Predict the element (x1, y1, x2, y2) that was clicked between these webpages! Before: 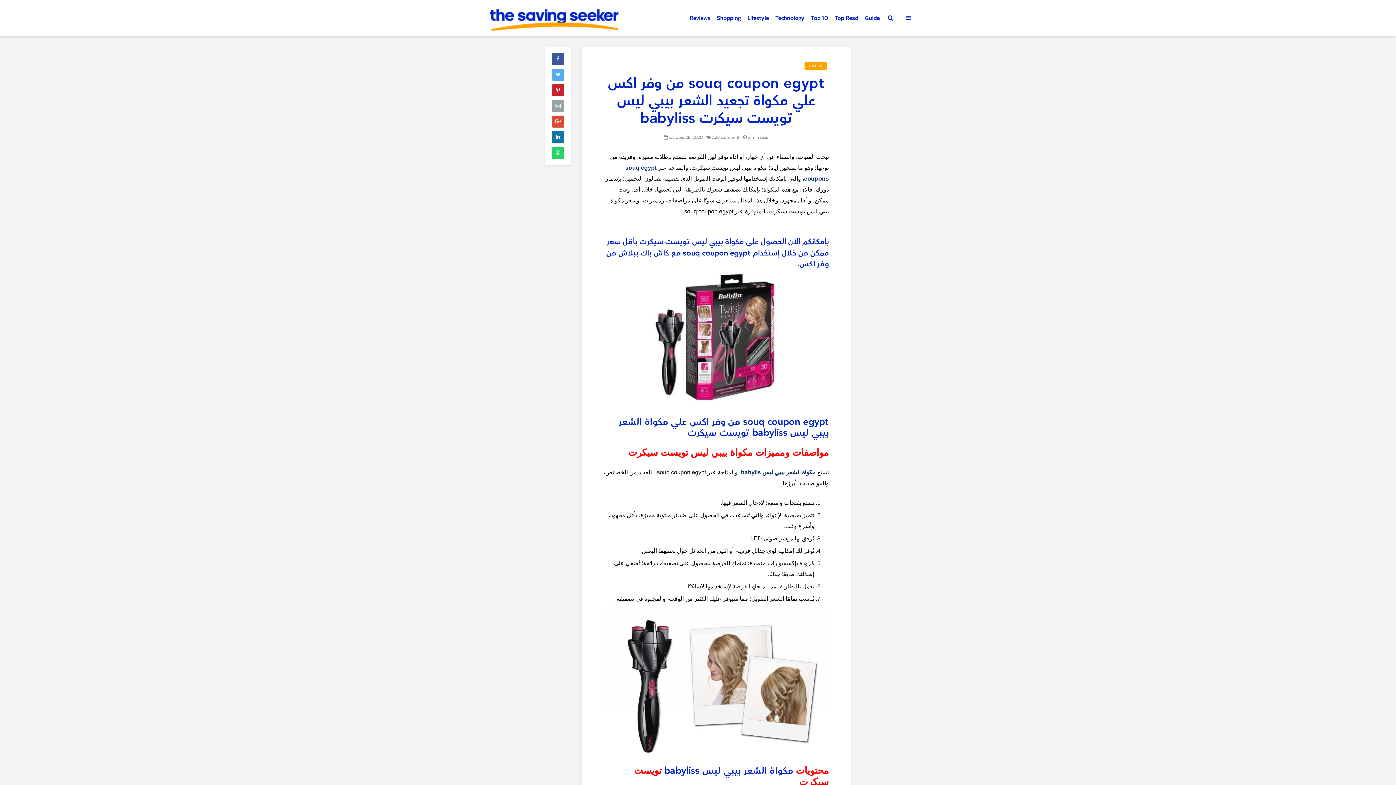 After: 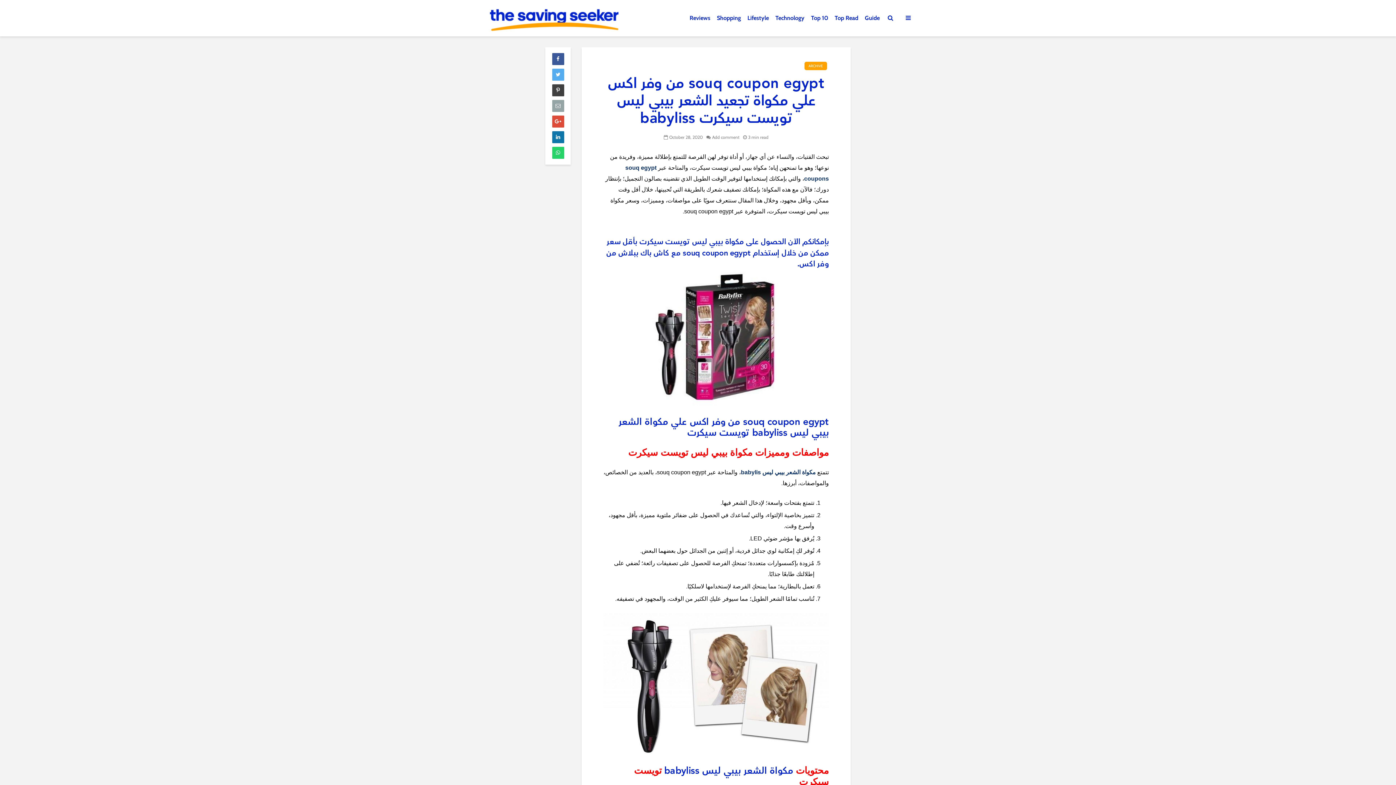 Action: bbox: (552, 84, 564, 96)